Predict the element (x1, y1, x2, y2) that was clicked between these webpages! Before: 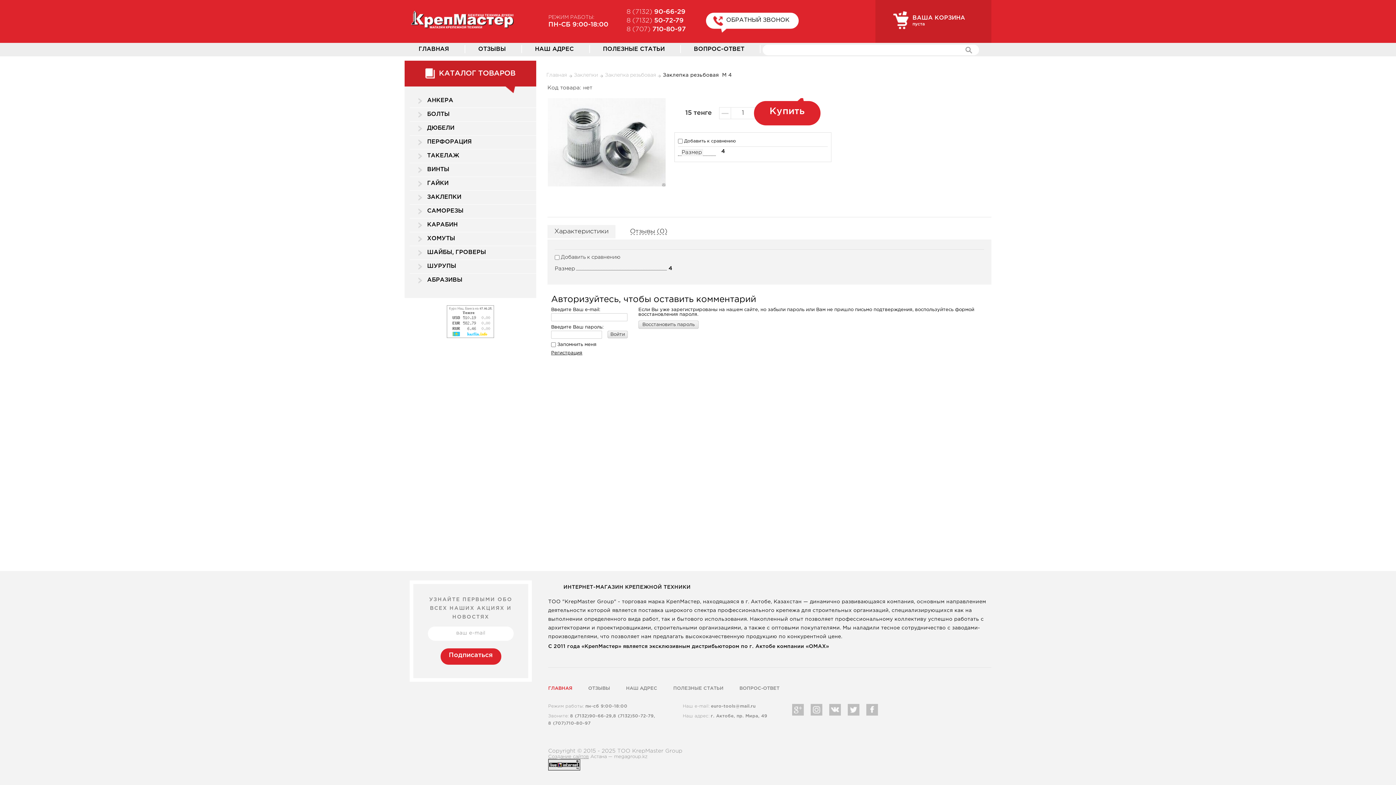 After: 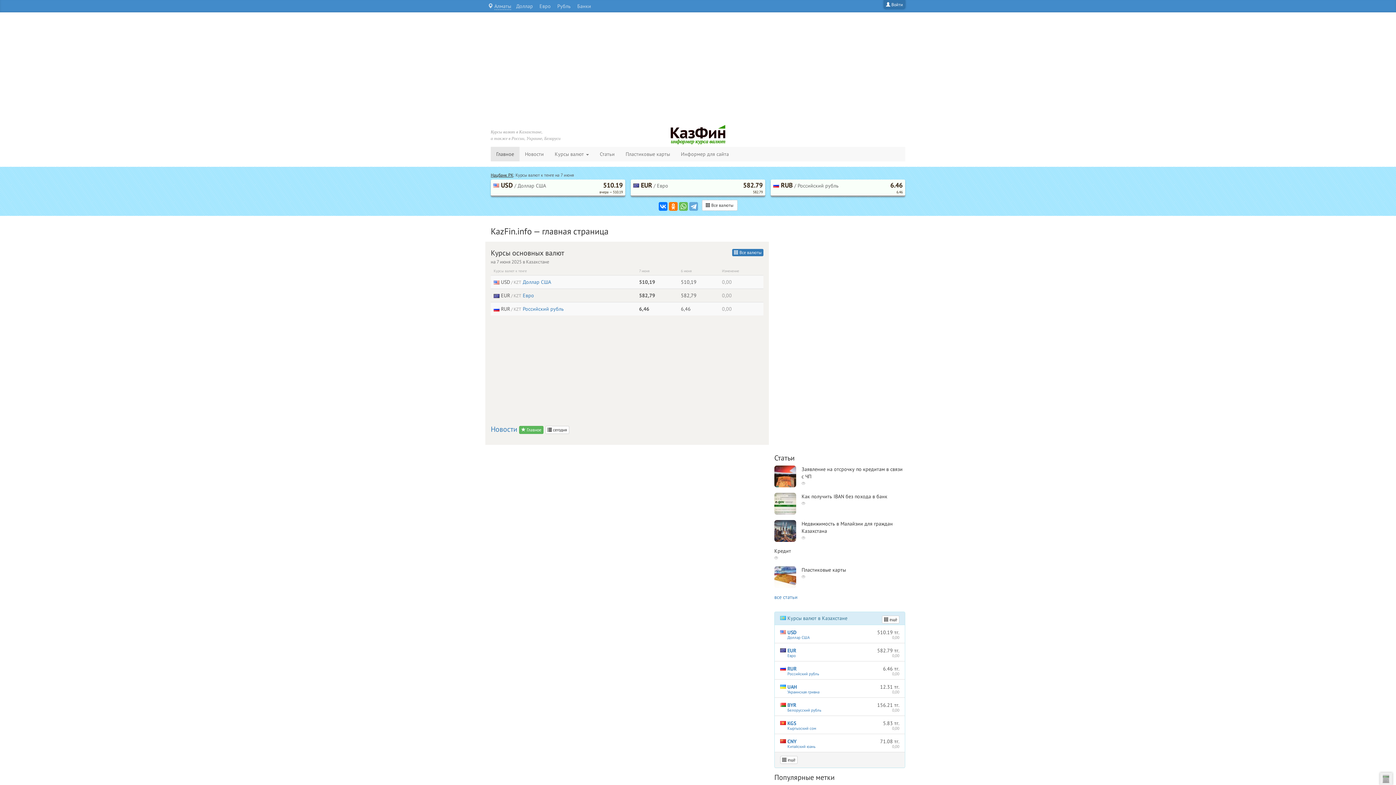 Action: bbox: (446, 305, 494, 309)